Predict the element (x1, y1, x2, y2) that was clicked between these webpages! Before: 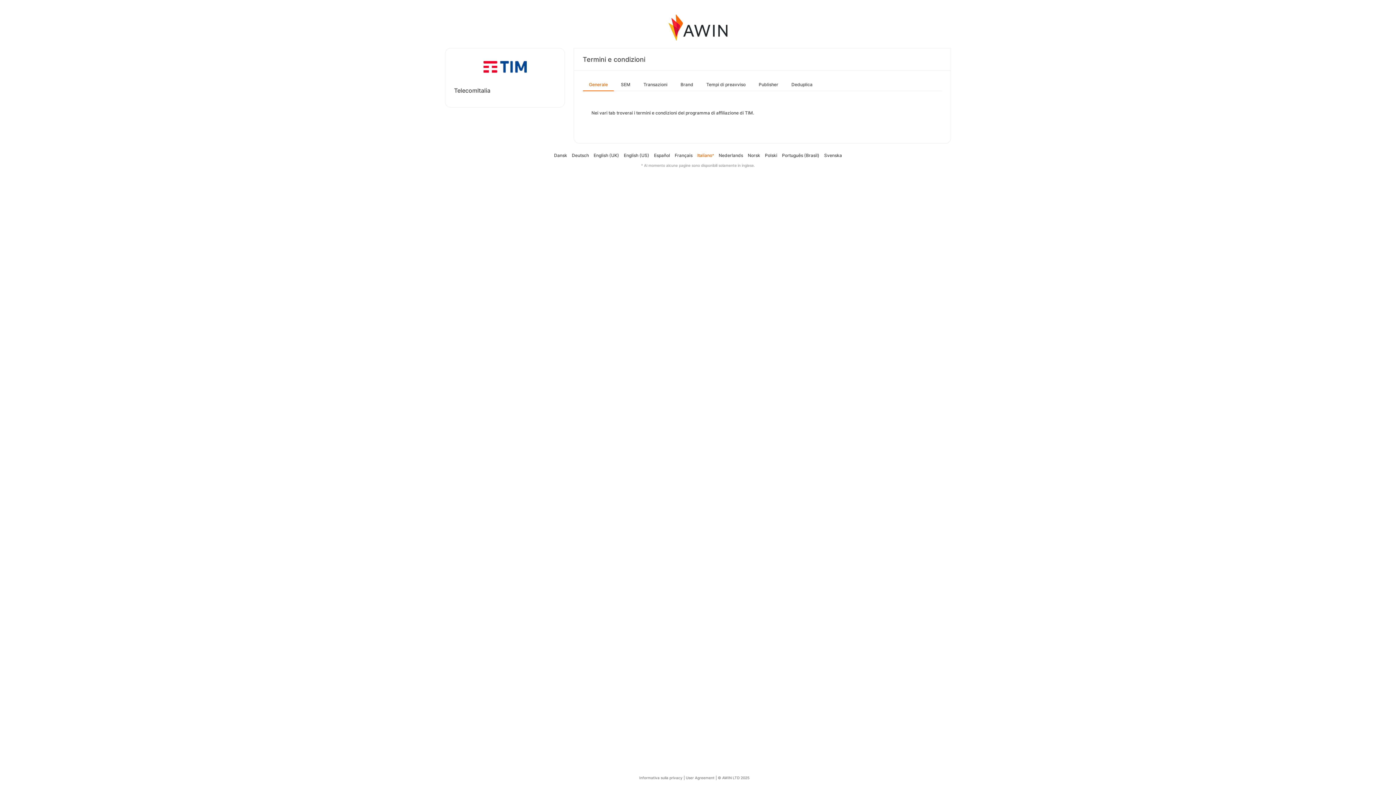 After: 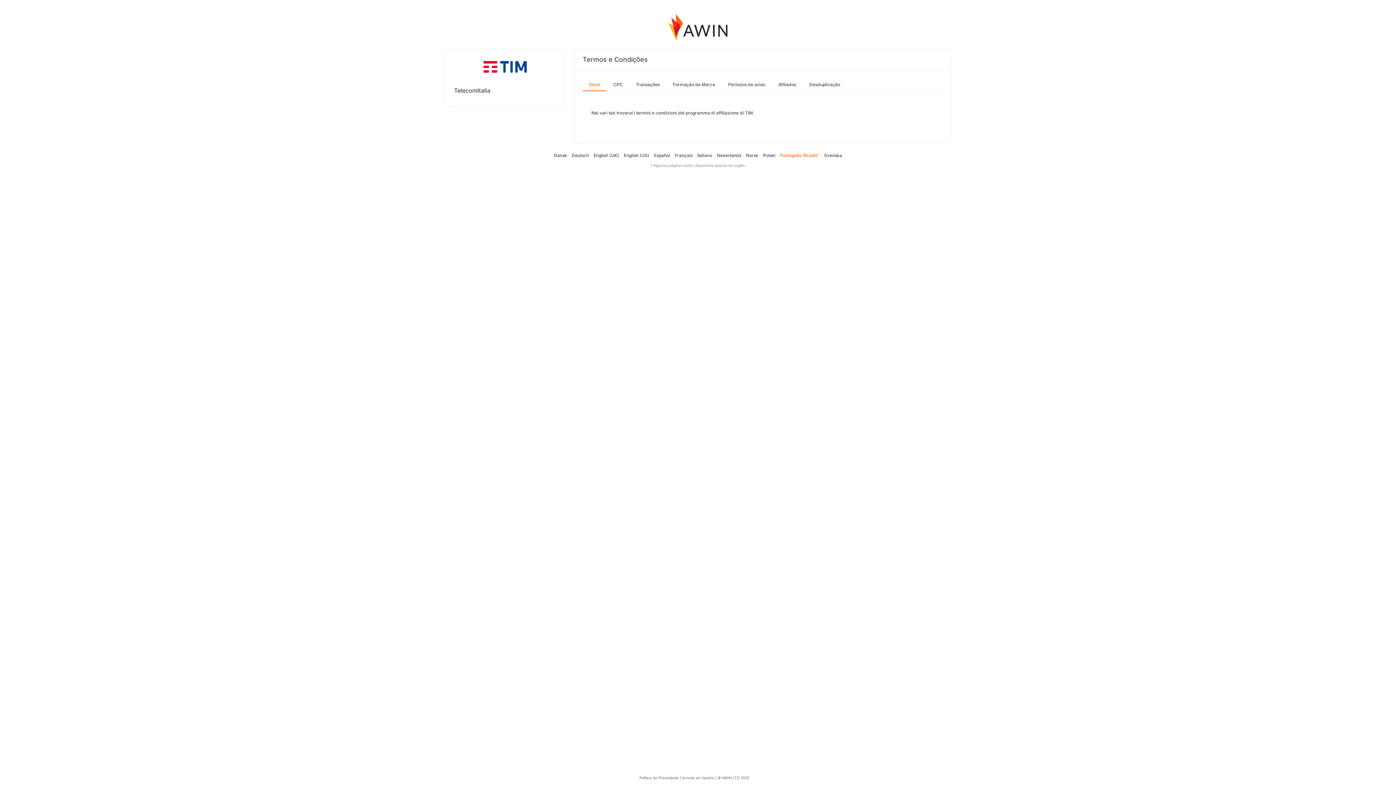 Action: label: Português (Brasil) bbox: (782, 152, 819, 158)